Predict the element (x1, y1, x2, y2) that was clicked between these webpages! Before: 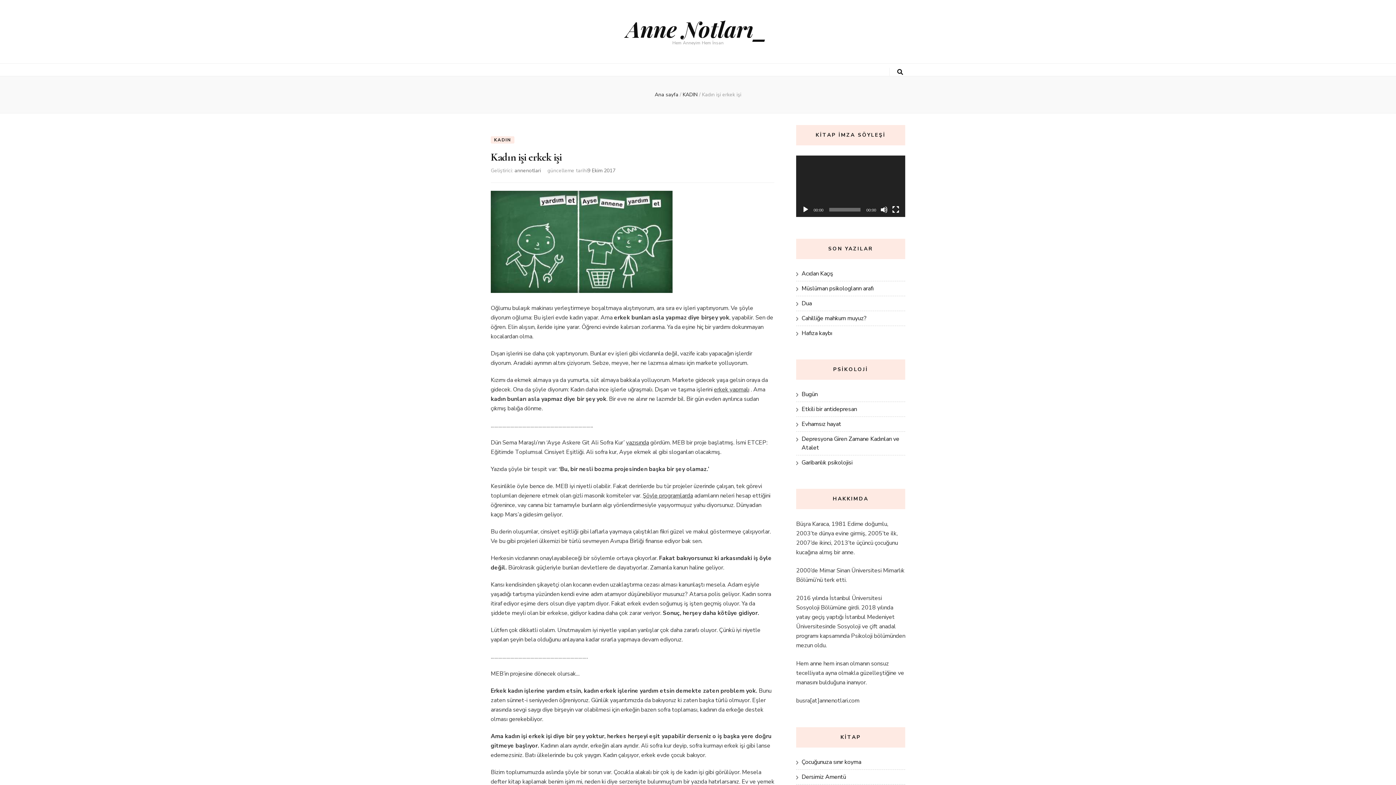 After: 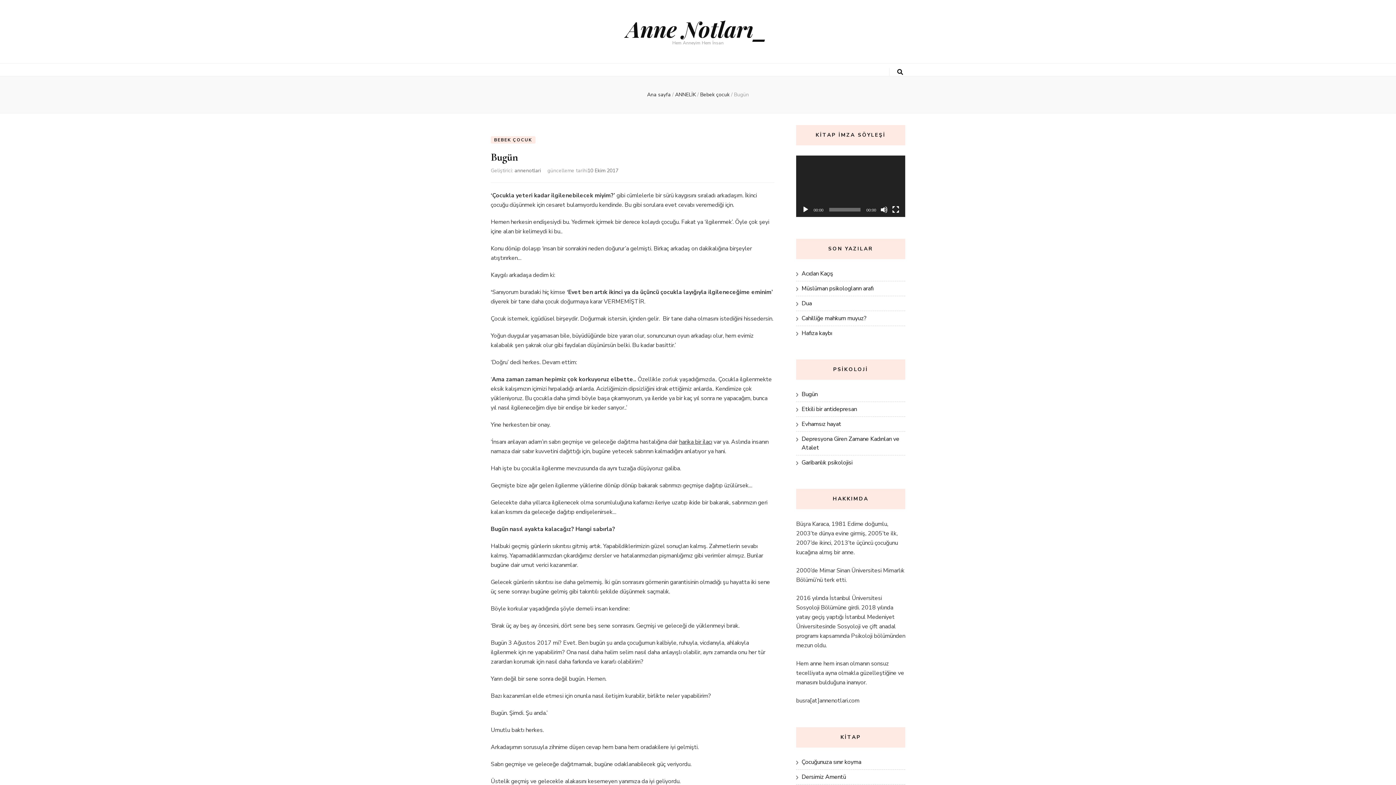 Action: bbox: (801, 390, 817, 398) label: Bugün